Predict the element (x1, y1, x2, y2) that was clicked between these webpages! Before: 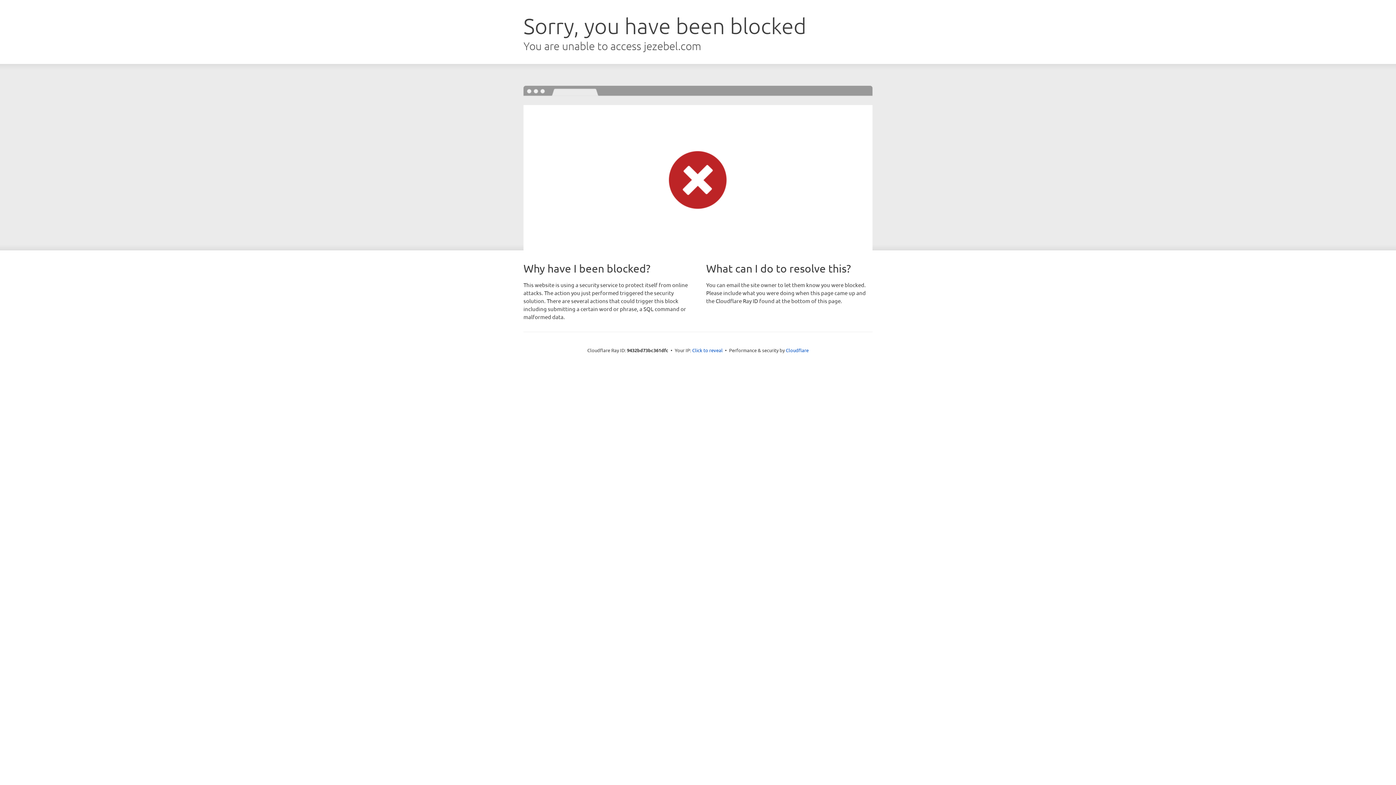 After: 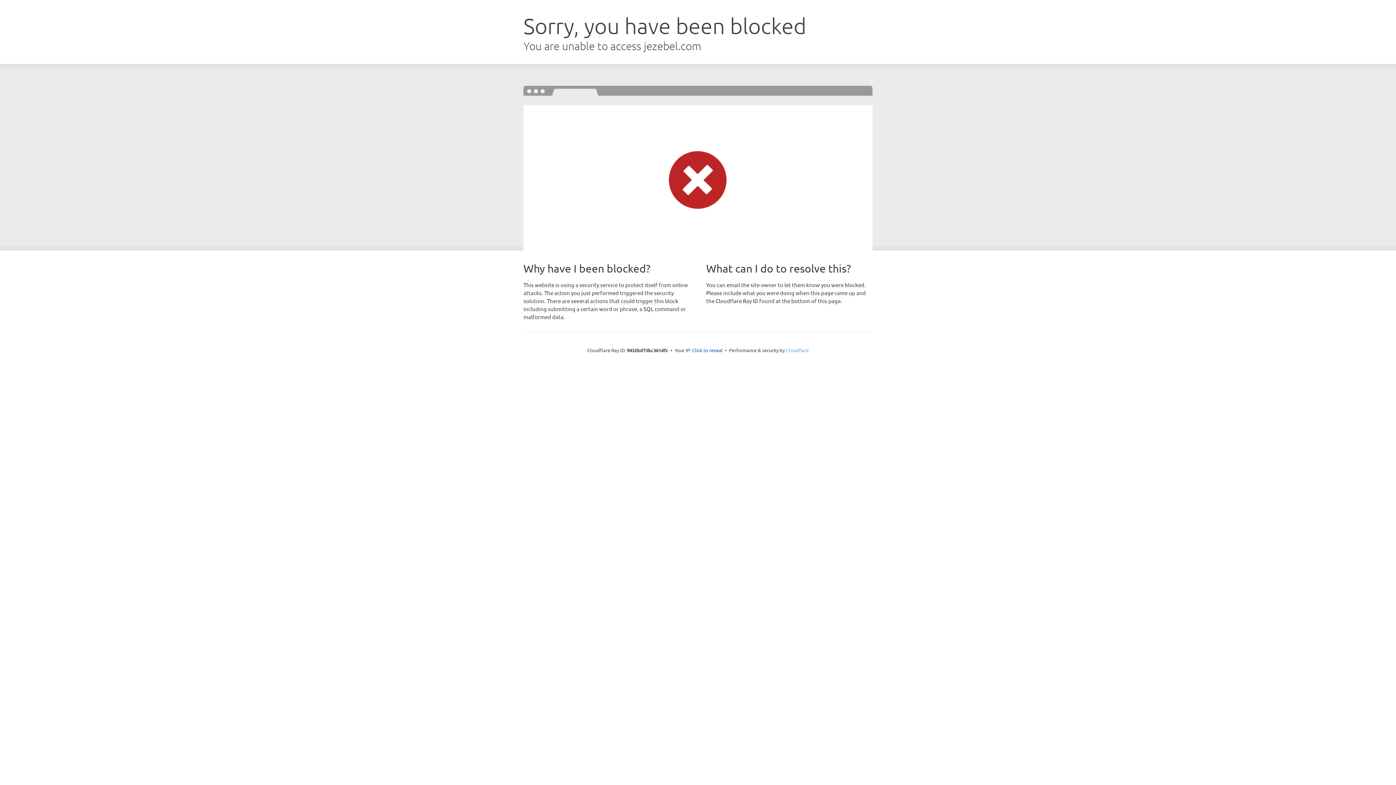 Action: bbox: (786, 347, 808, 353) label: Cloudflare